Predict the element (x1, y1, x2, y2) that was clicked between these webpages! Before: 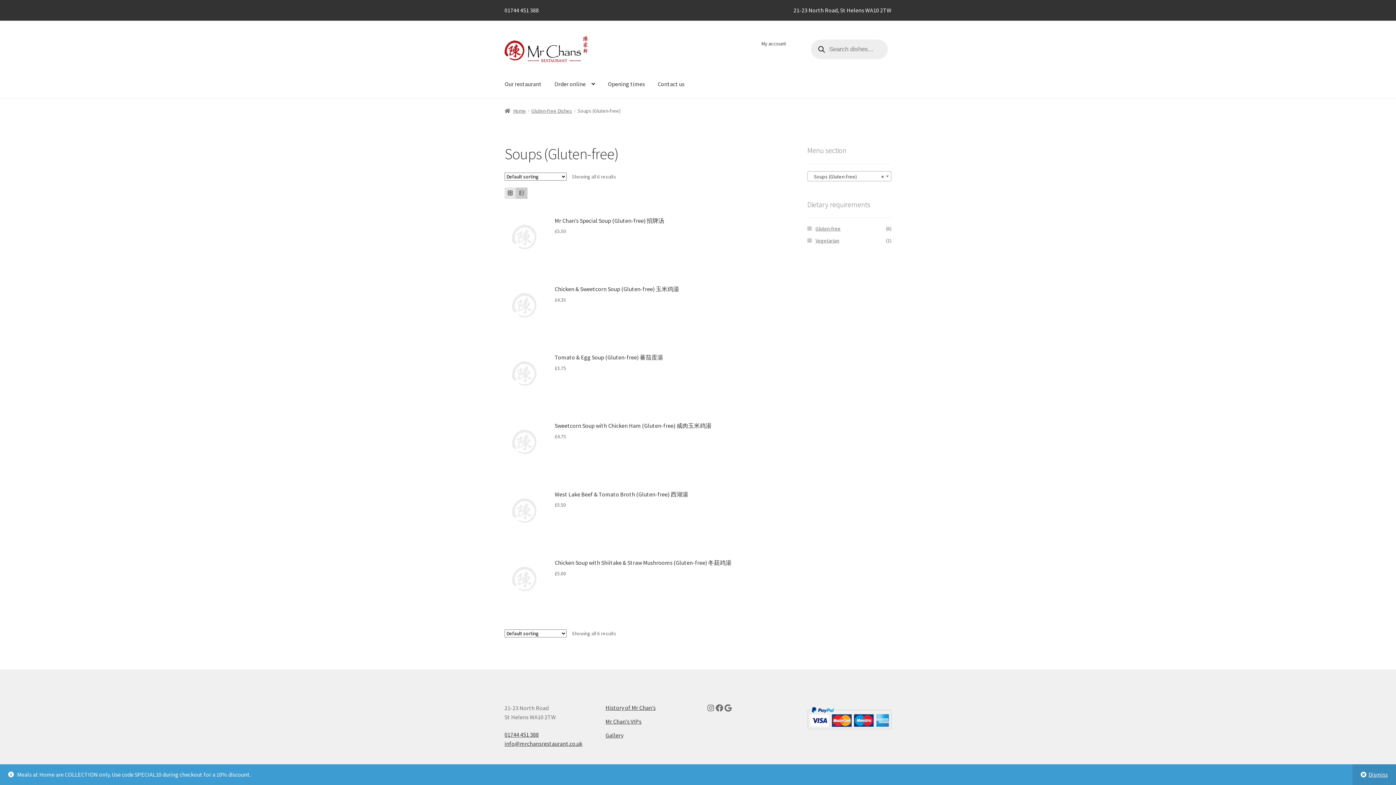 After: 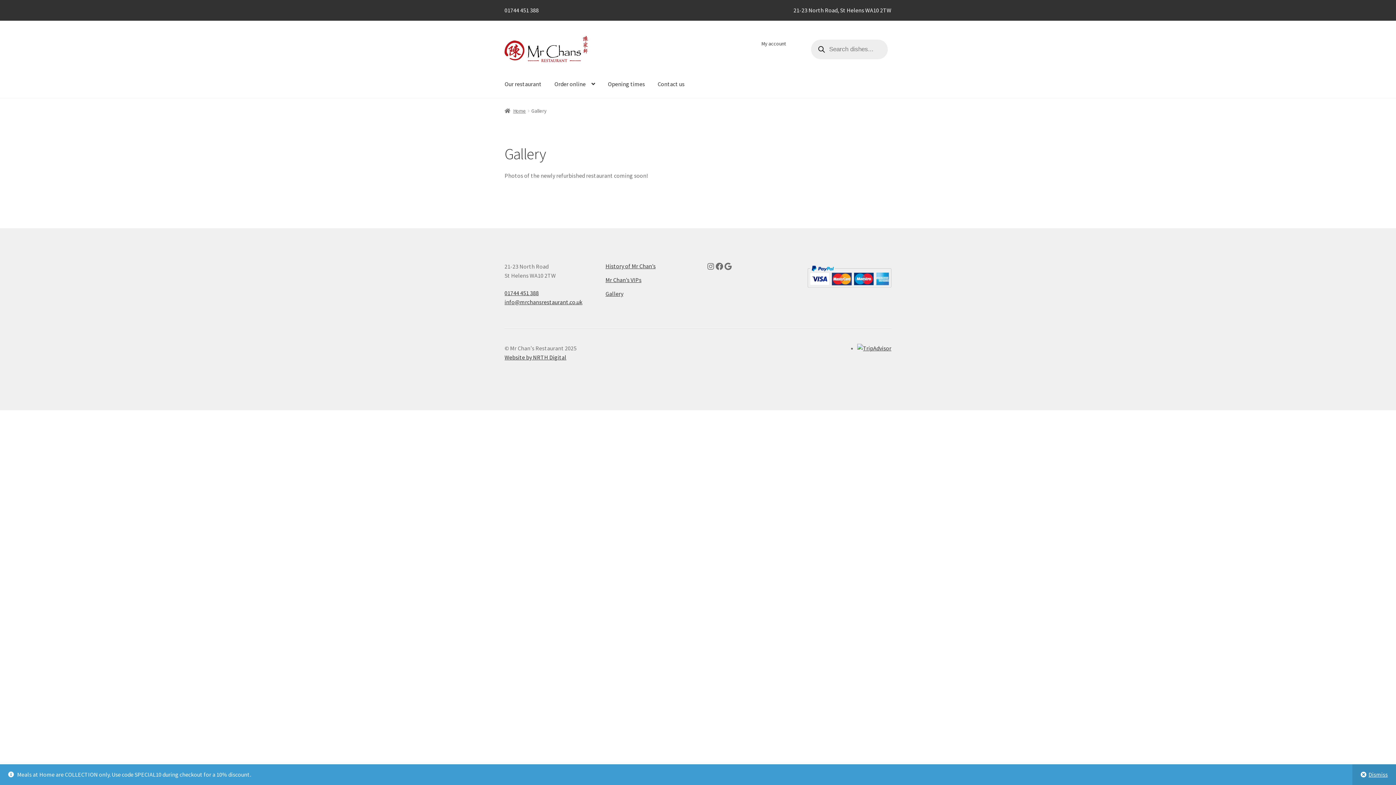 Action: bbox: (605, 731, 623, 739) label: Gallery